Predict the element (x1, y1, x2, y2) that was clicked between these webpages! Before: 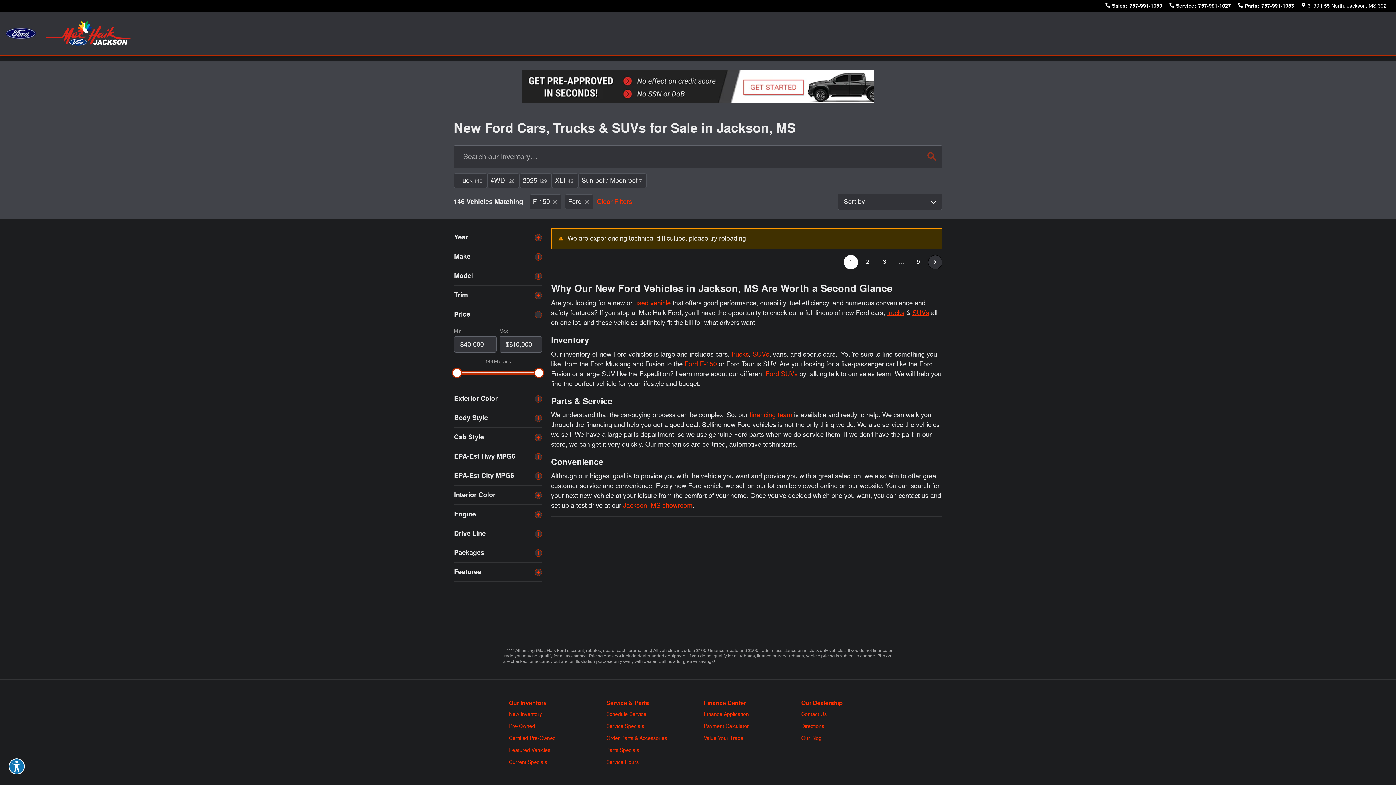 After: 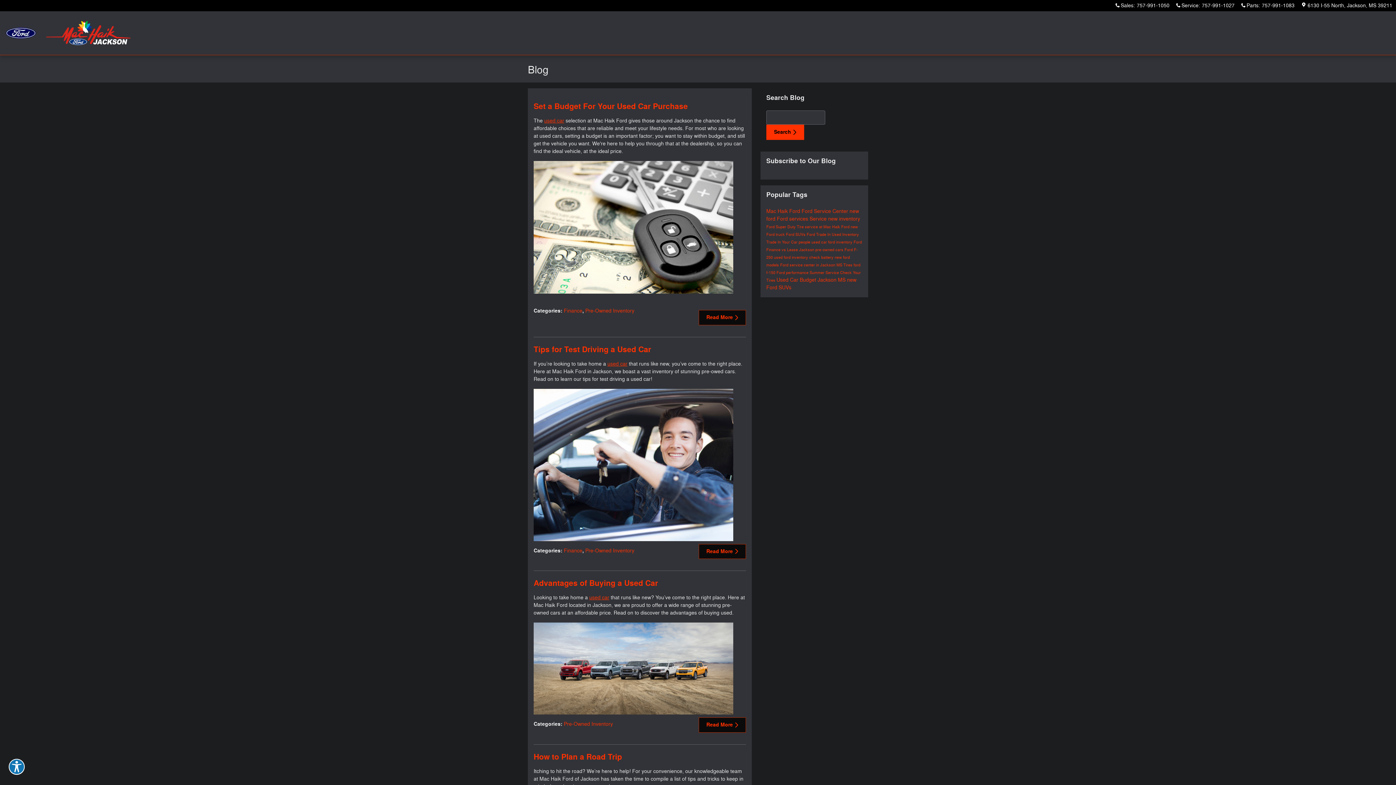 Action: label: Our Blog bbox: (801, 732, 887, 744)